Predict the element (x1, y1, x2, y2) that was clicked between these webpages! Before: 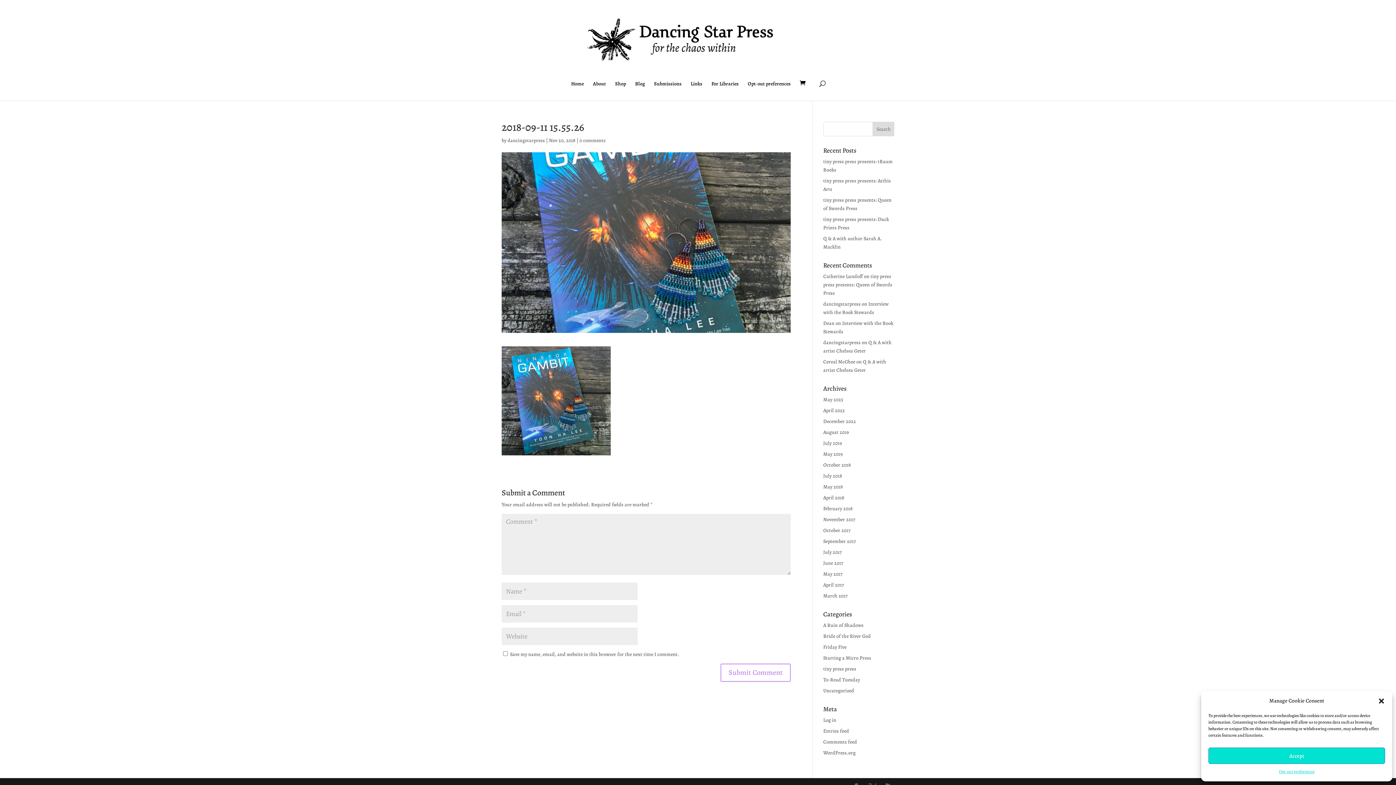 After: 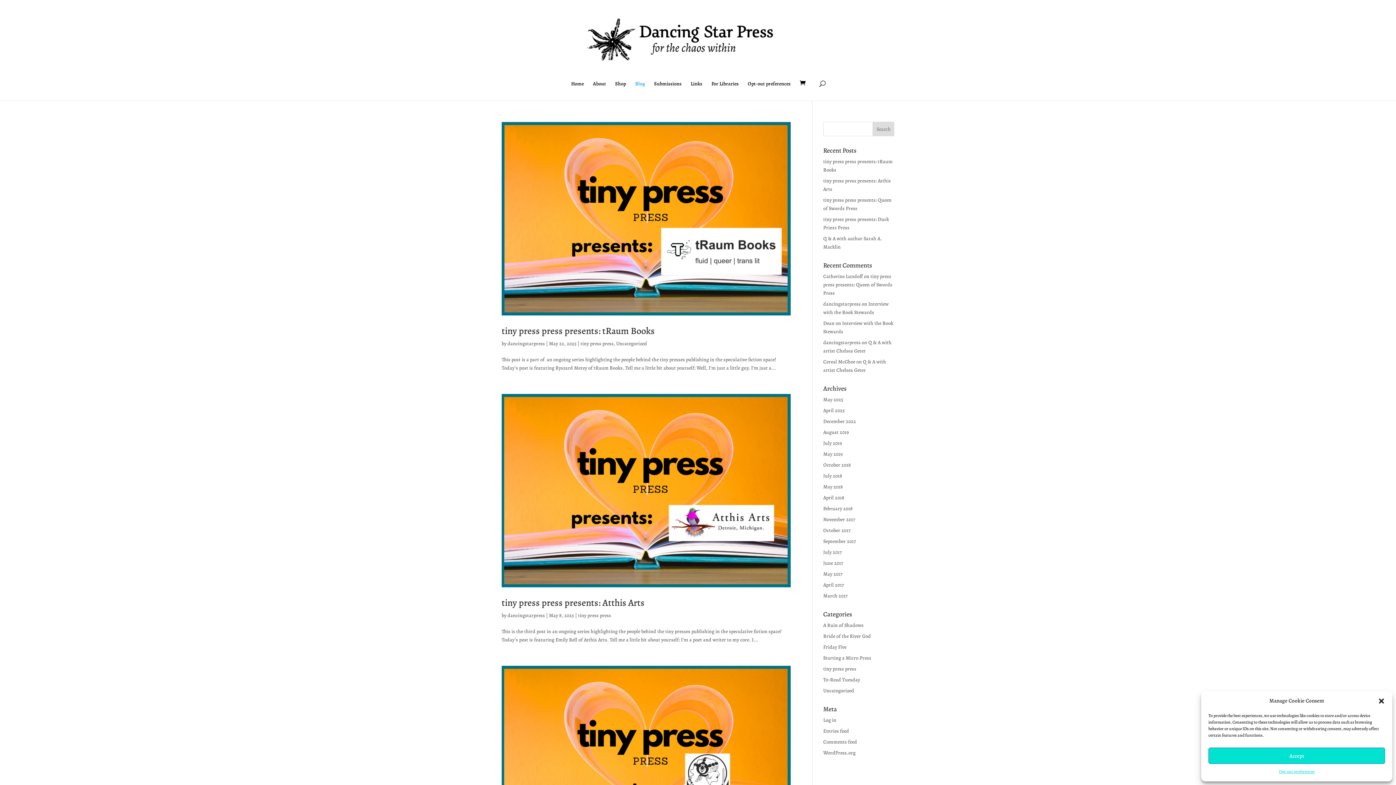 Action: bbox: (635, 81, 645, 100) label: Blog